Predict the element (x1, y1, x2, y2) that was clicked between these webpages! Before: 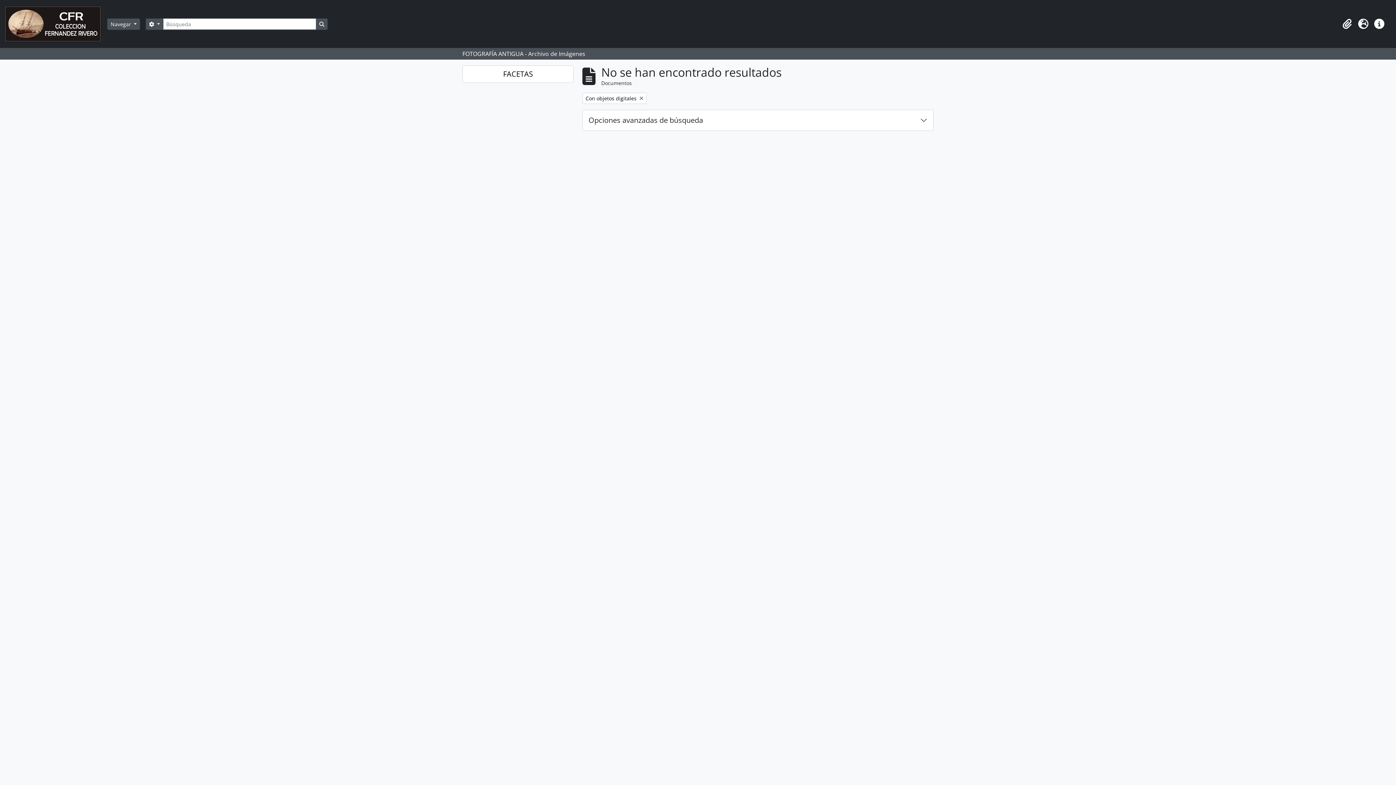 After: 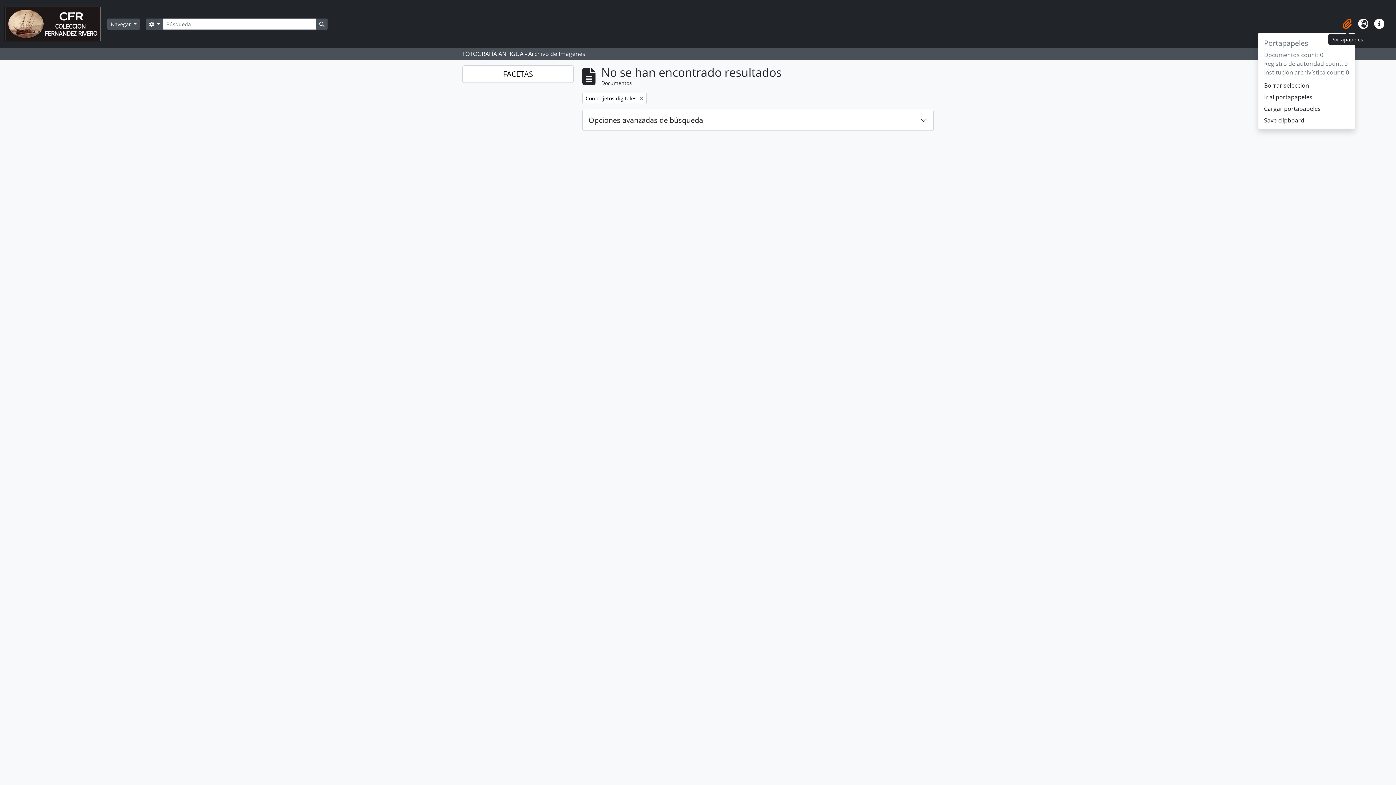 Action: bbox: (1339, 16, 1355, 32) label: Portapapeles